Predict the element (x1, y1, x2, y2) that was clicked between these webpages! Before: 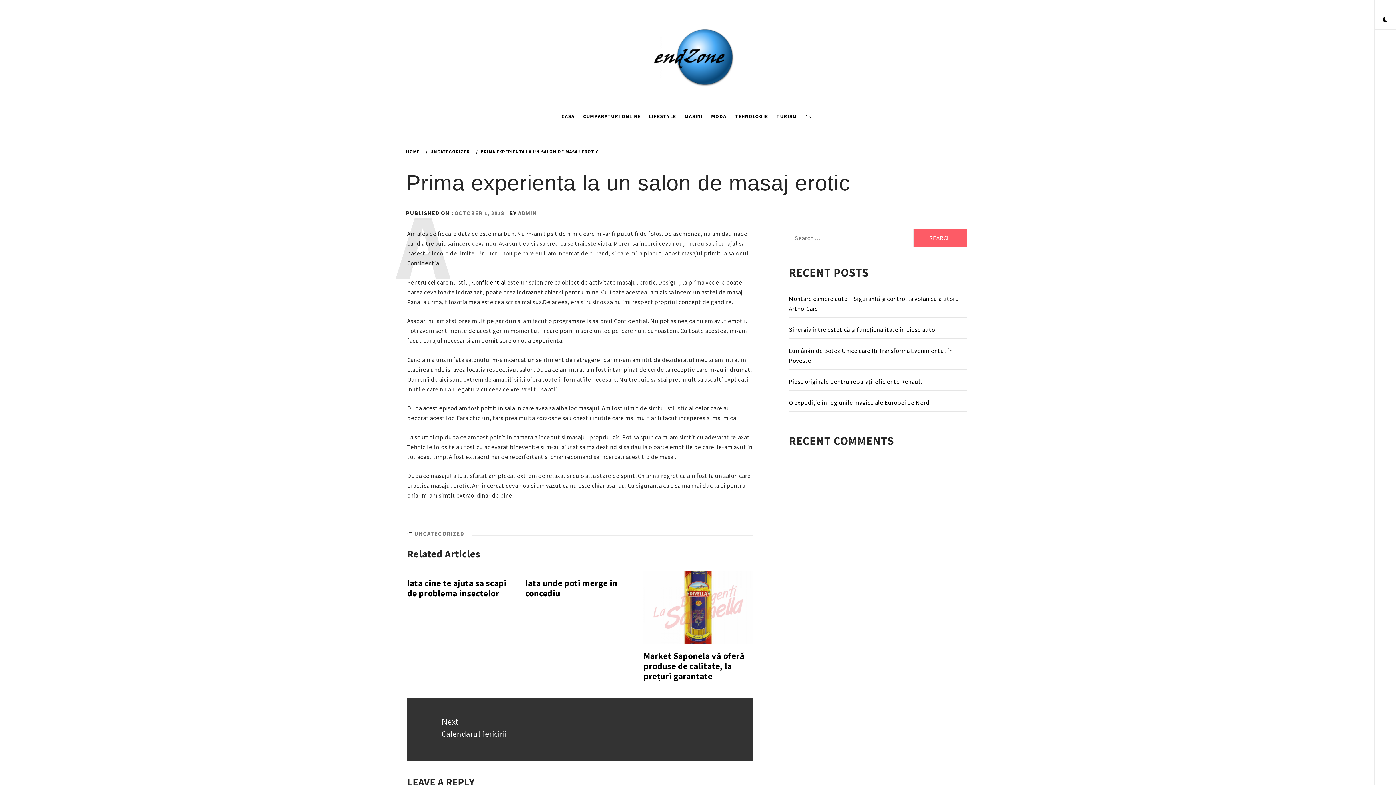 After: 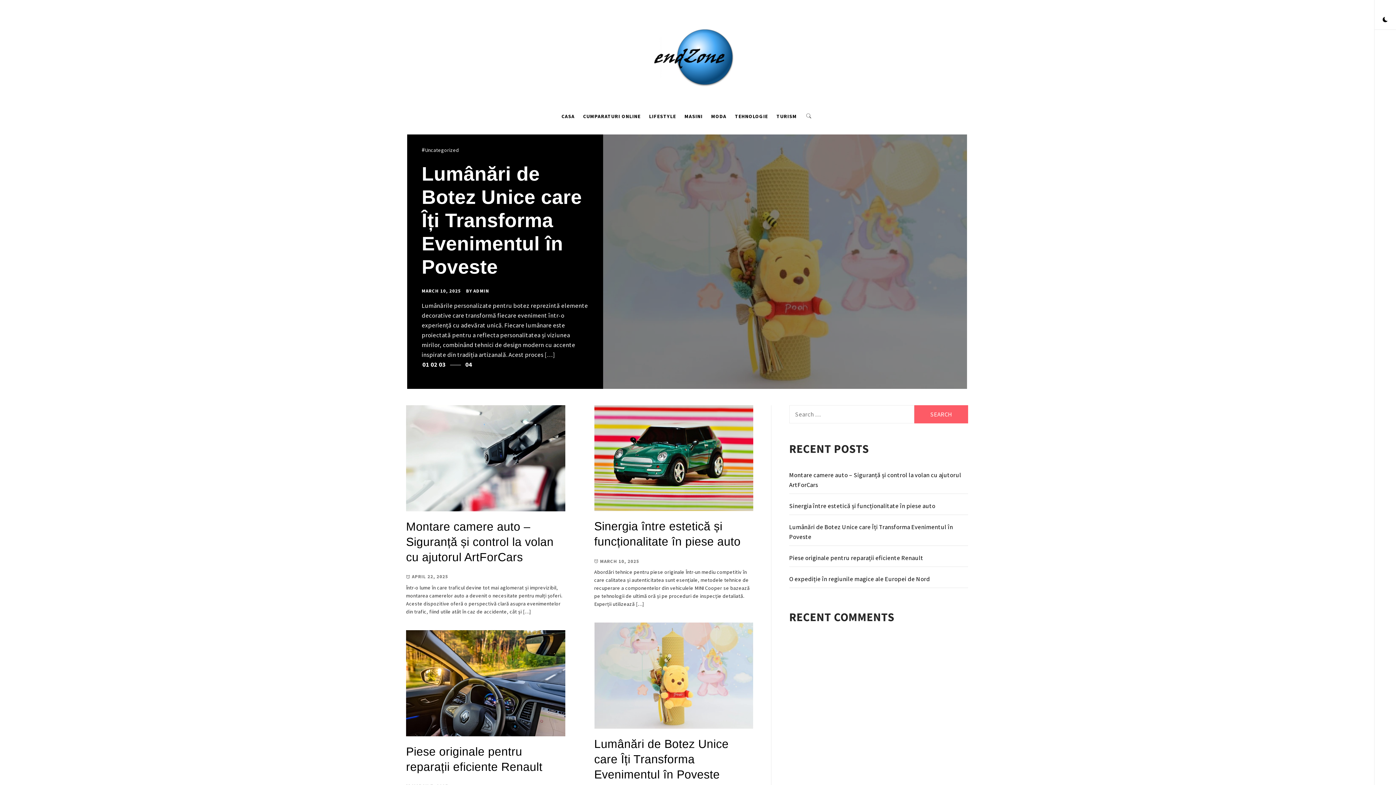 Action: bbox: (632, 18, 741, 90)